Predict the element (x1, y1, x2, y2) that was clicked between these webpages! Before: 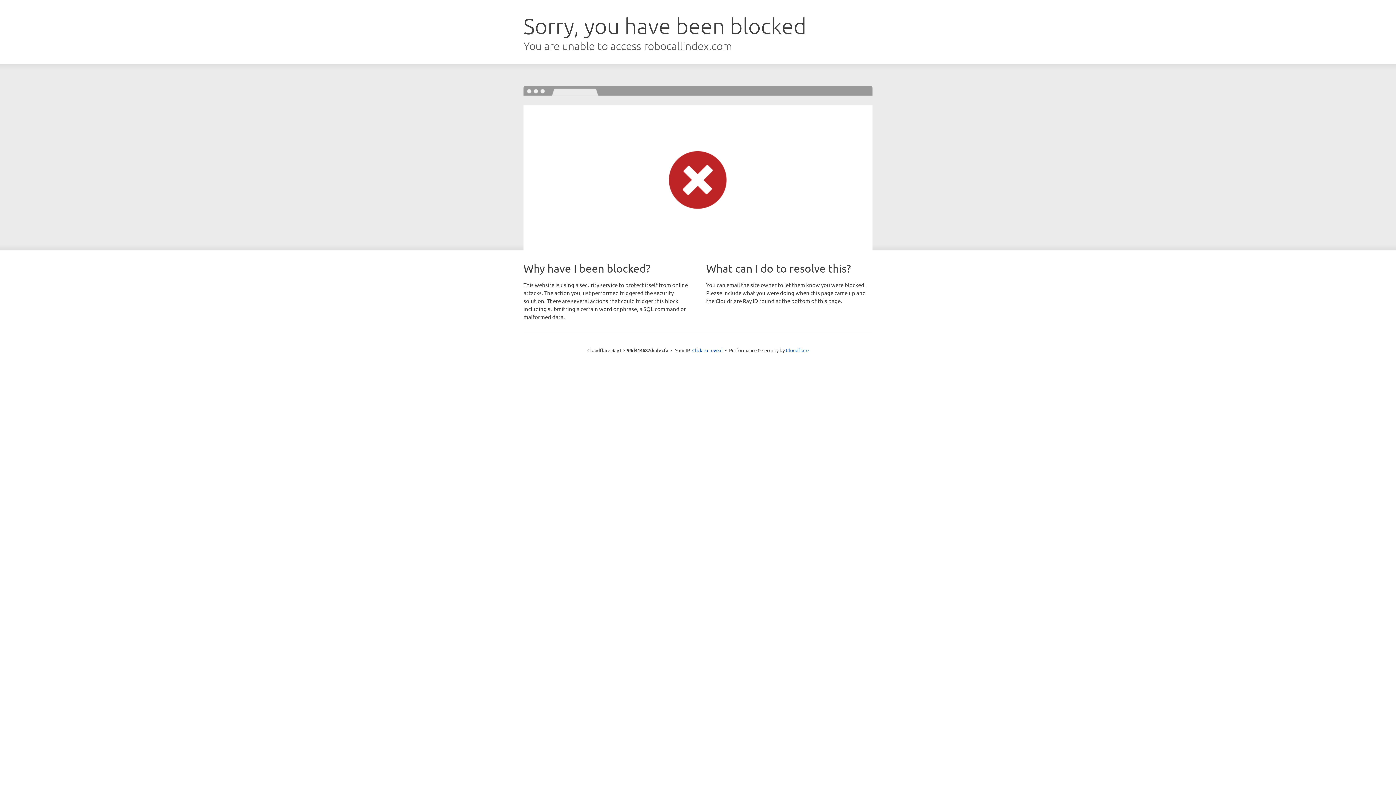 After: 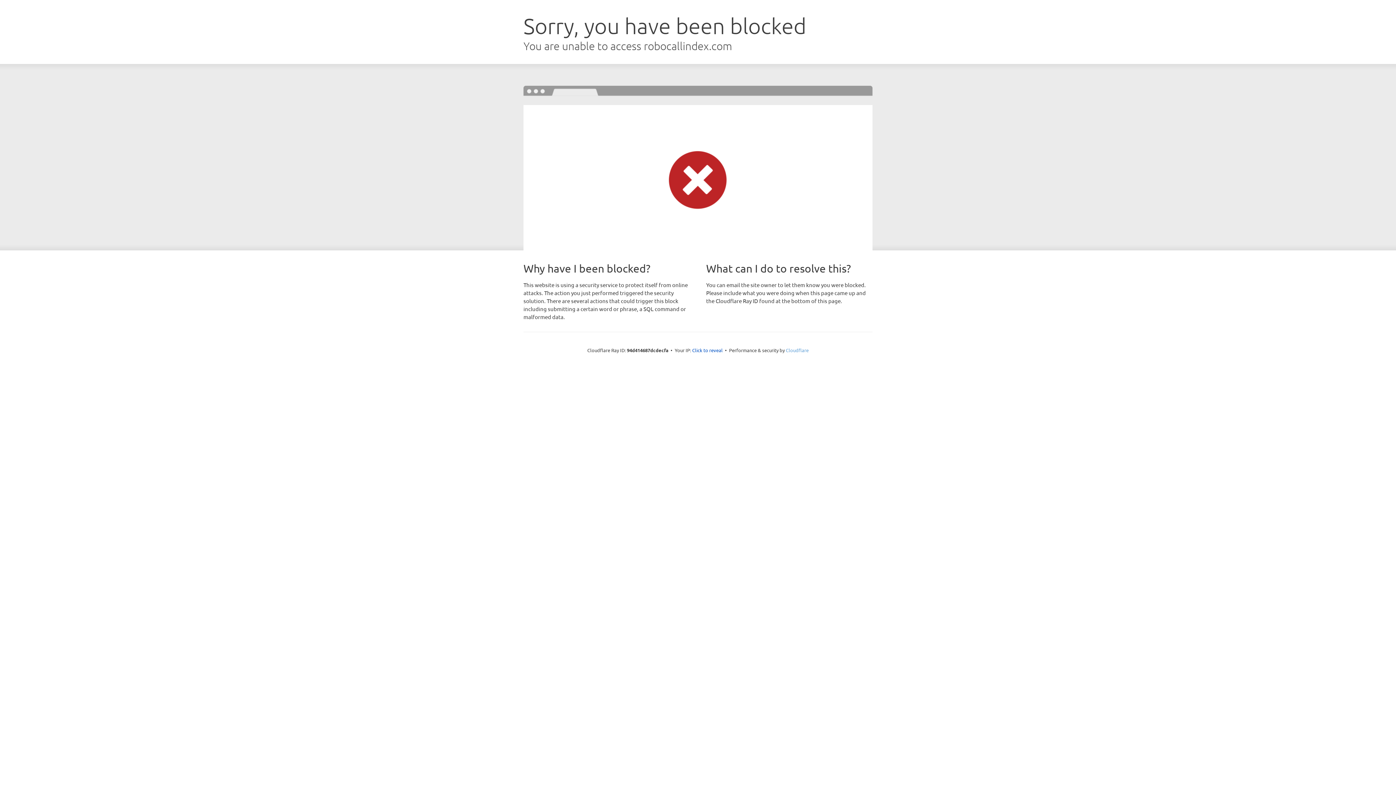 Action: label: Cloudflare bbox: (786, 347, 808, 353)